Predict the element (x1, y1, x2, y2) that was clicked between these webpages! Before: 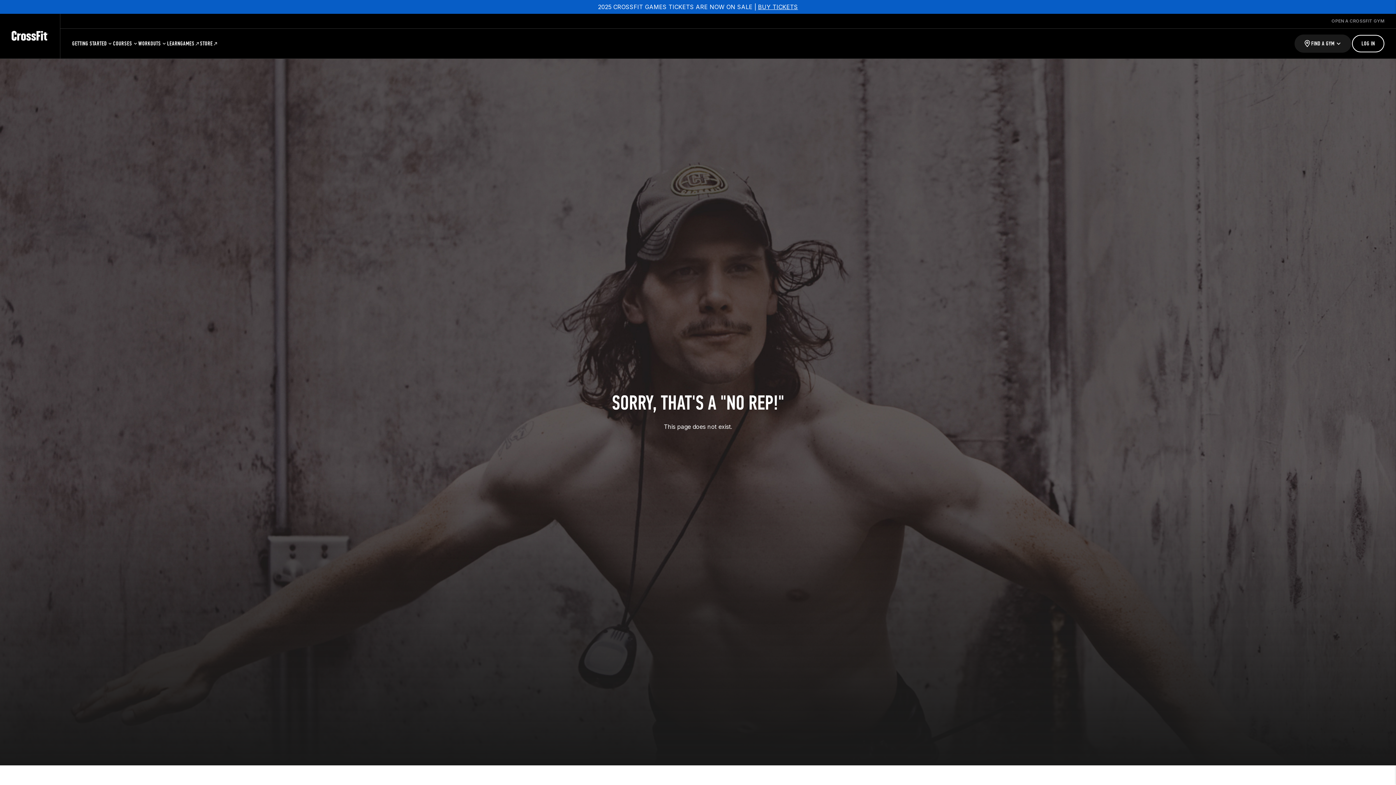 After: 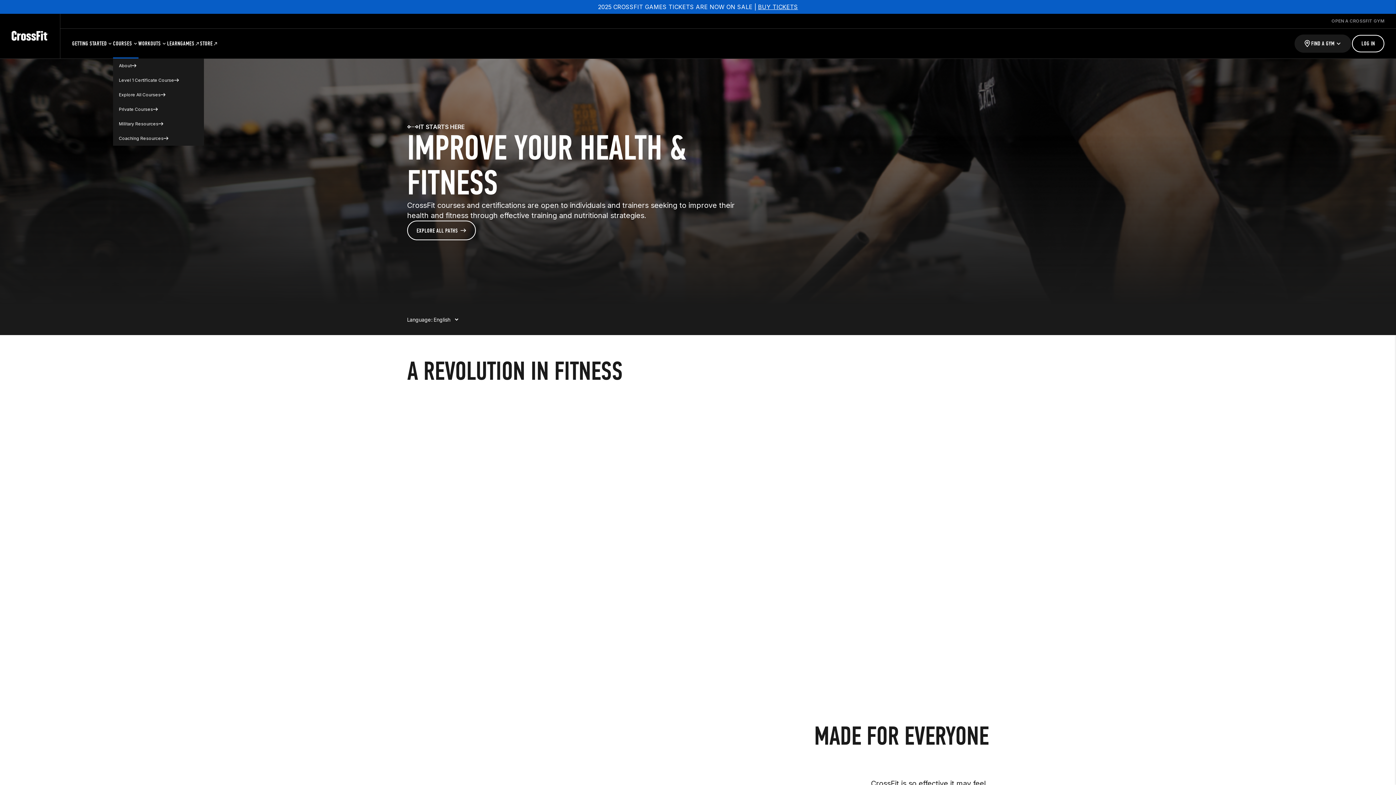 Action: label: COURSES bbox: (113, 28, 138, 58)